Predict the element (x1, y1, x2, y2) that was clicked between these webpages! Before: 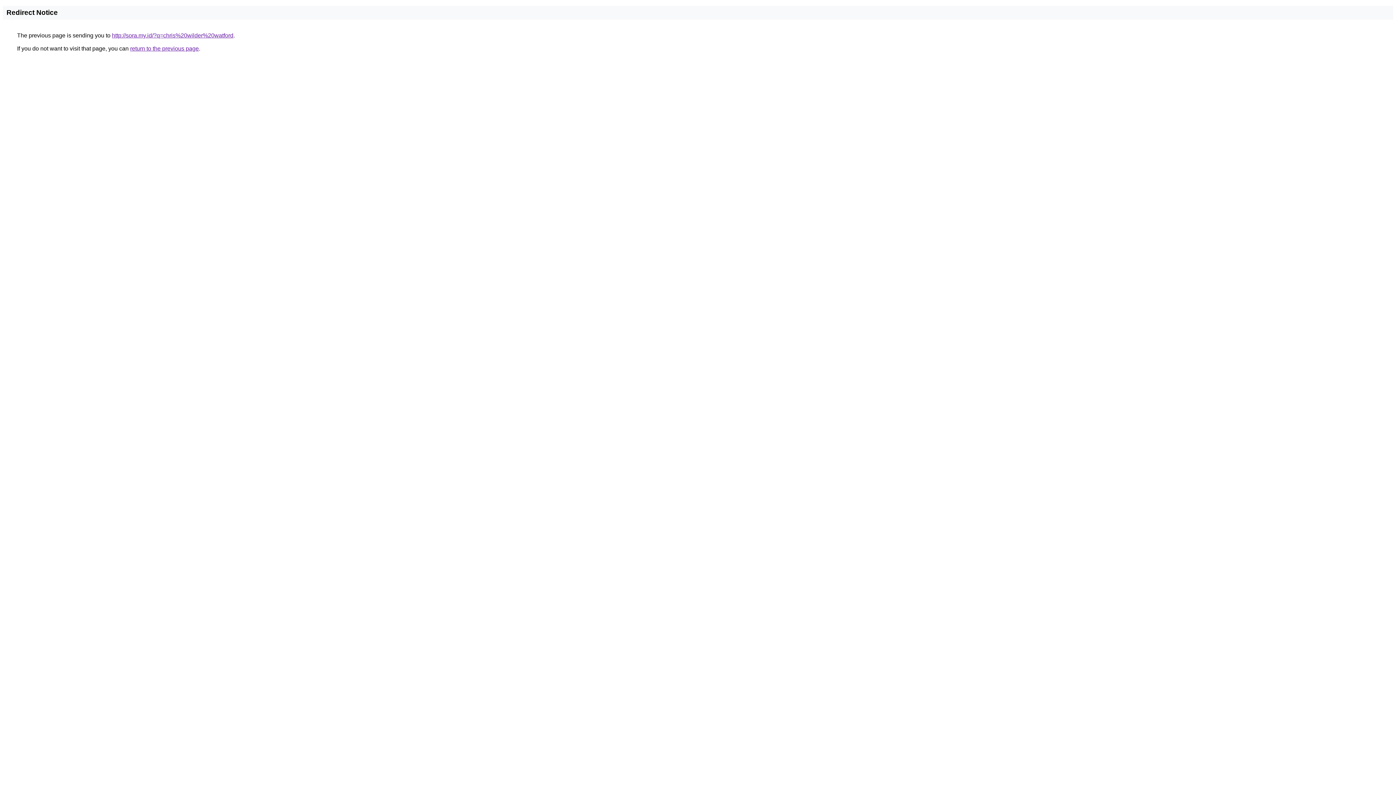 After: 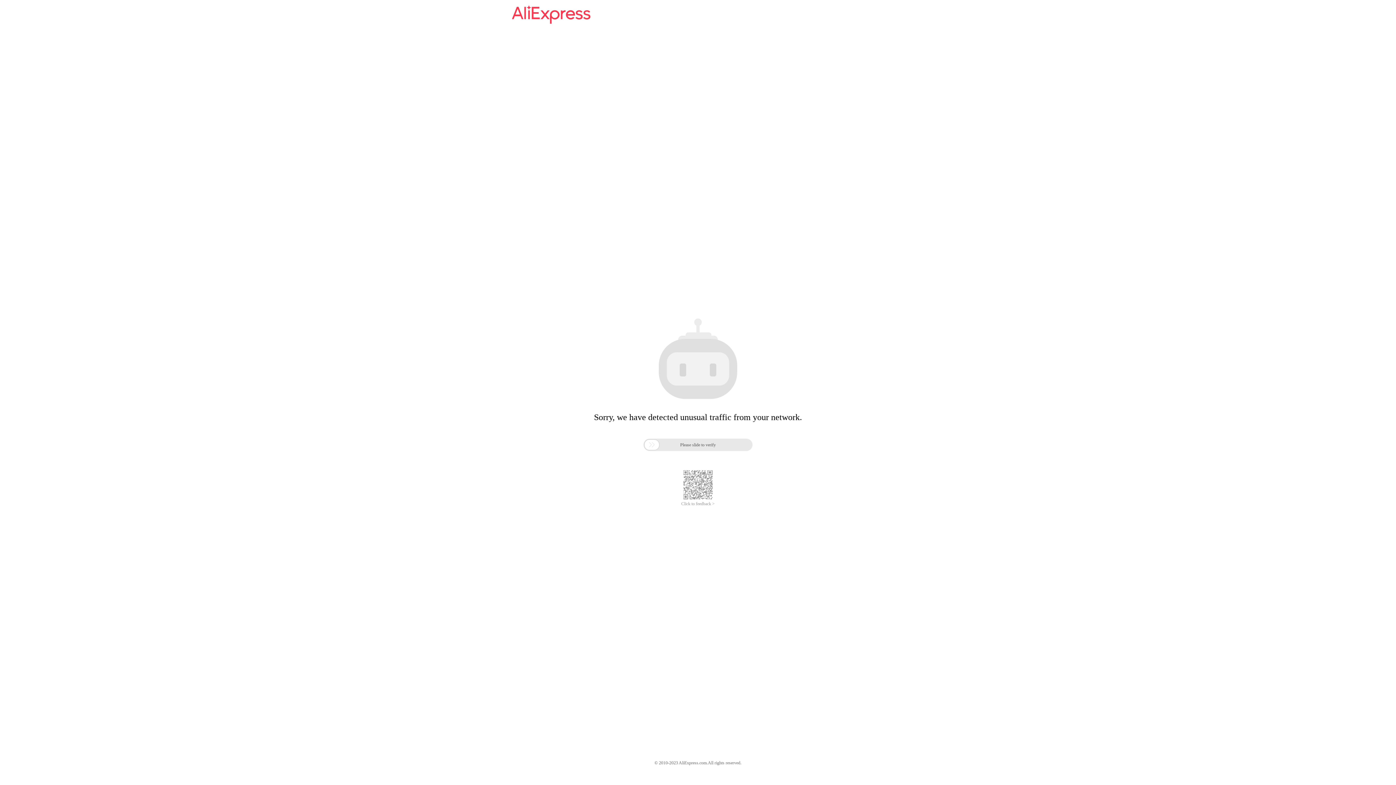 Action: label: http://sora.my.id/?q=chris%20wilder%20watford bbox: (112, 32, 233, 38)